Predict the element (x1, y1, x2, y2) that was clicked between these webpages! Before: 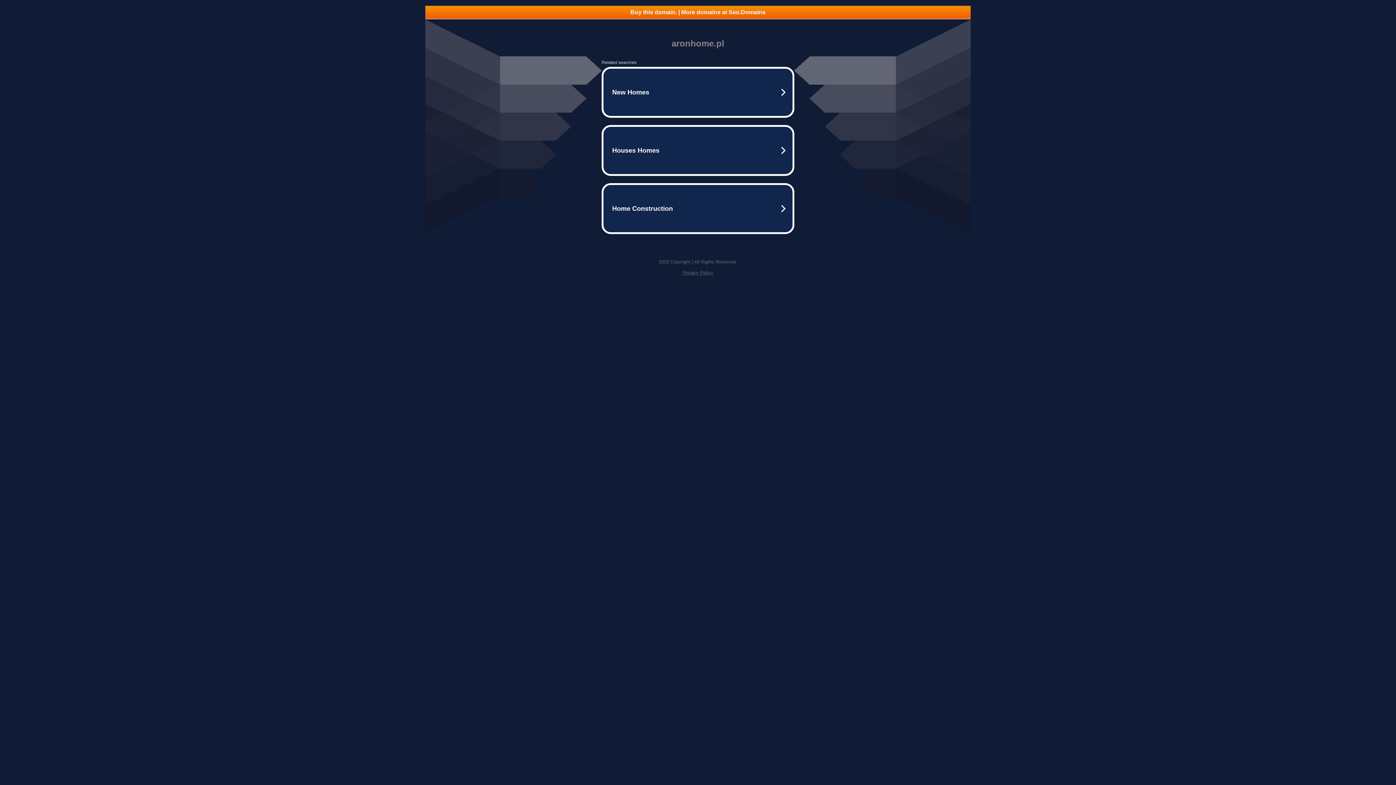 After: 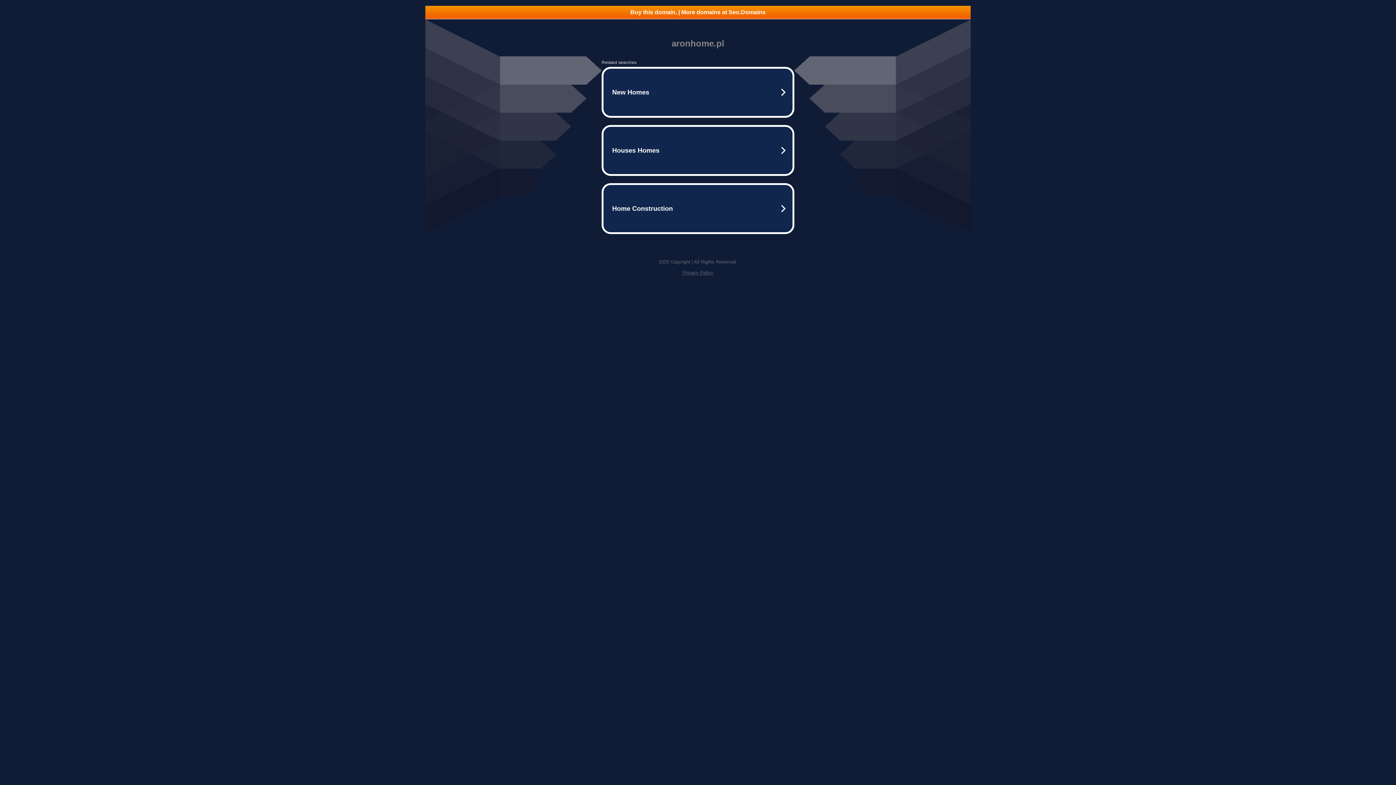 Action: bbox: (425, 5, 970, 18) label: Buy this domain. | More domains at Seo.Domains